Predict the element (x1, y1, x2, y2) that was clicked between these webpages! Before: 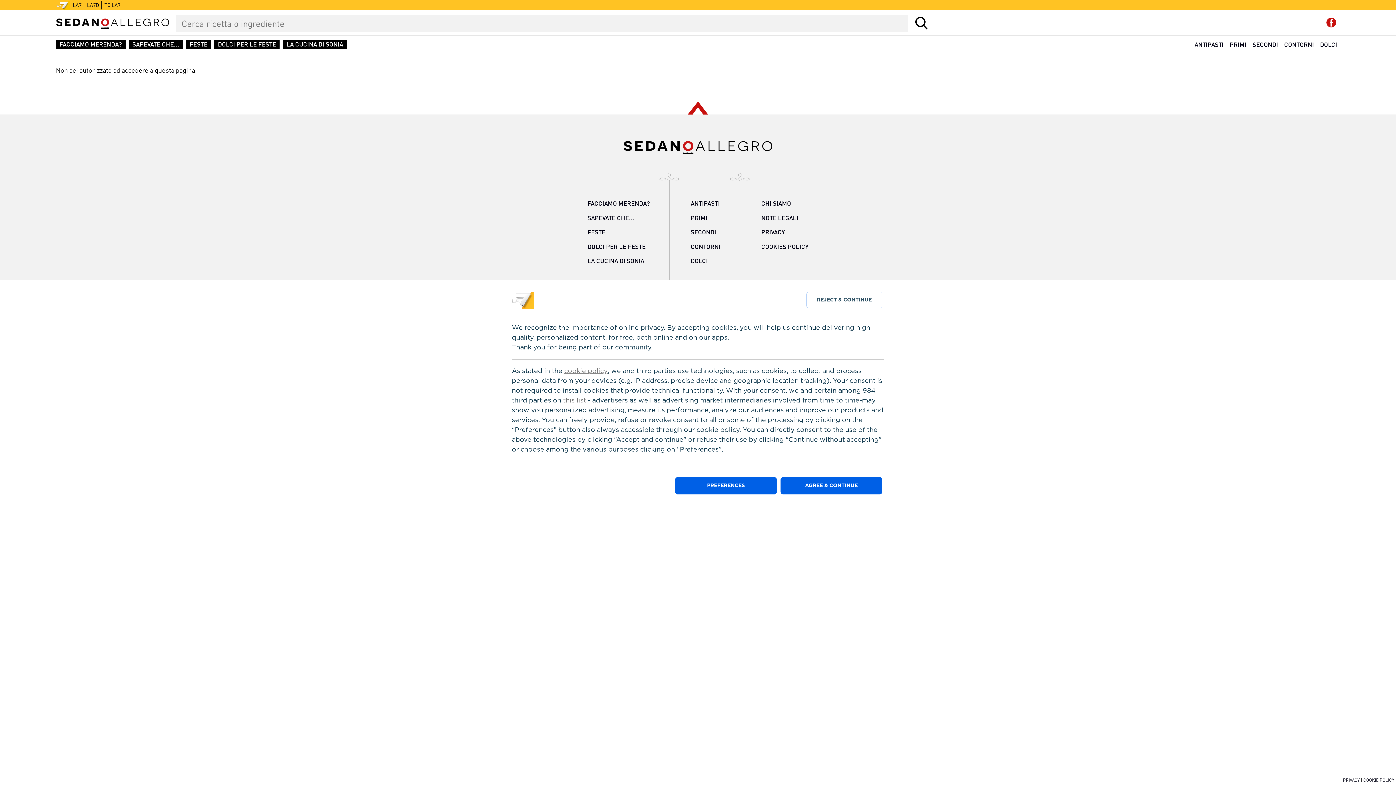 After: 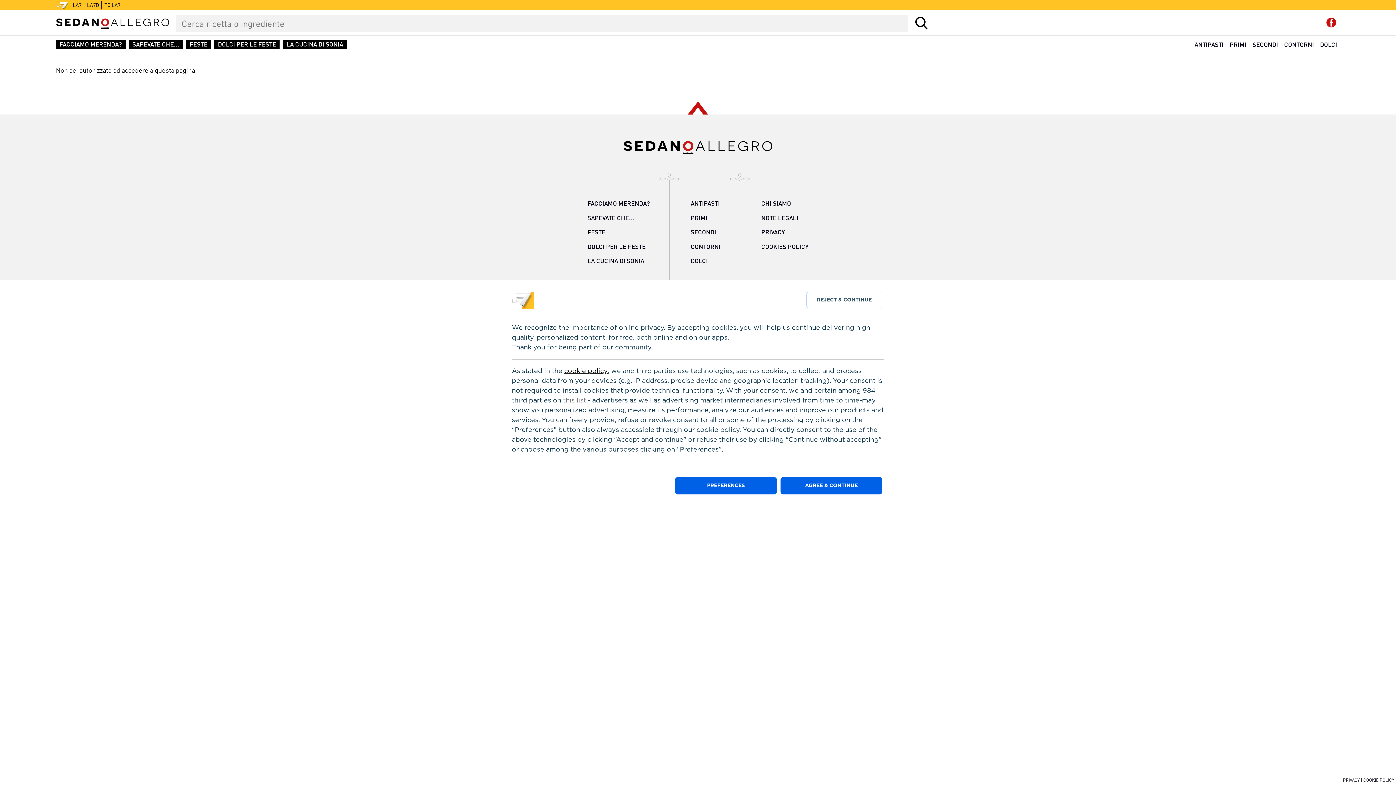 Action: label: cookie policy bbox: (564, 368, 608, 374)